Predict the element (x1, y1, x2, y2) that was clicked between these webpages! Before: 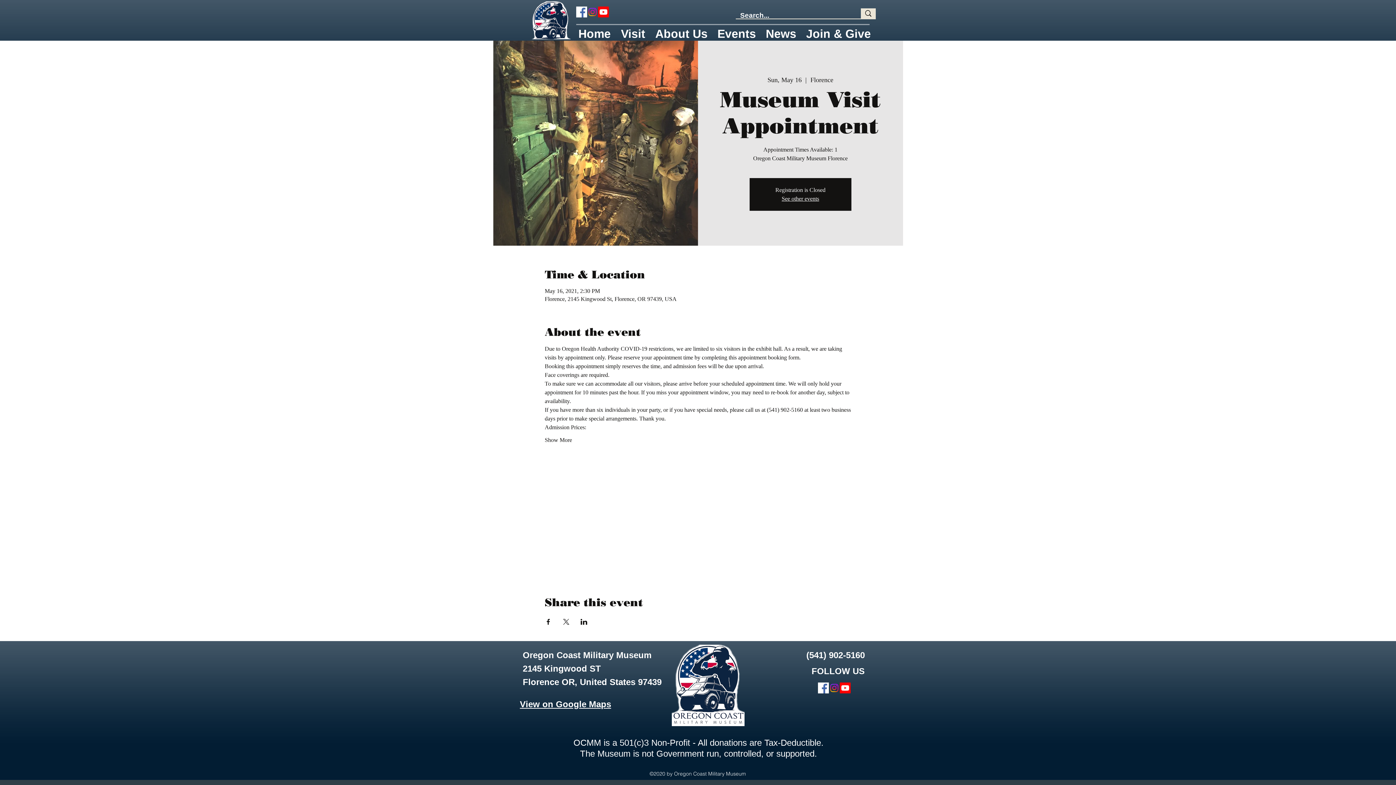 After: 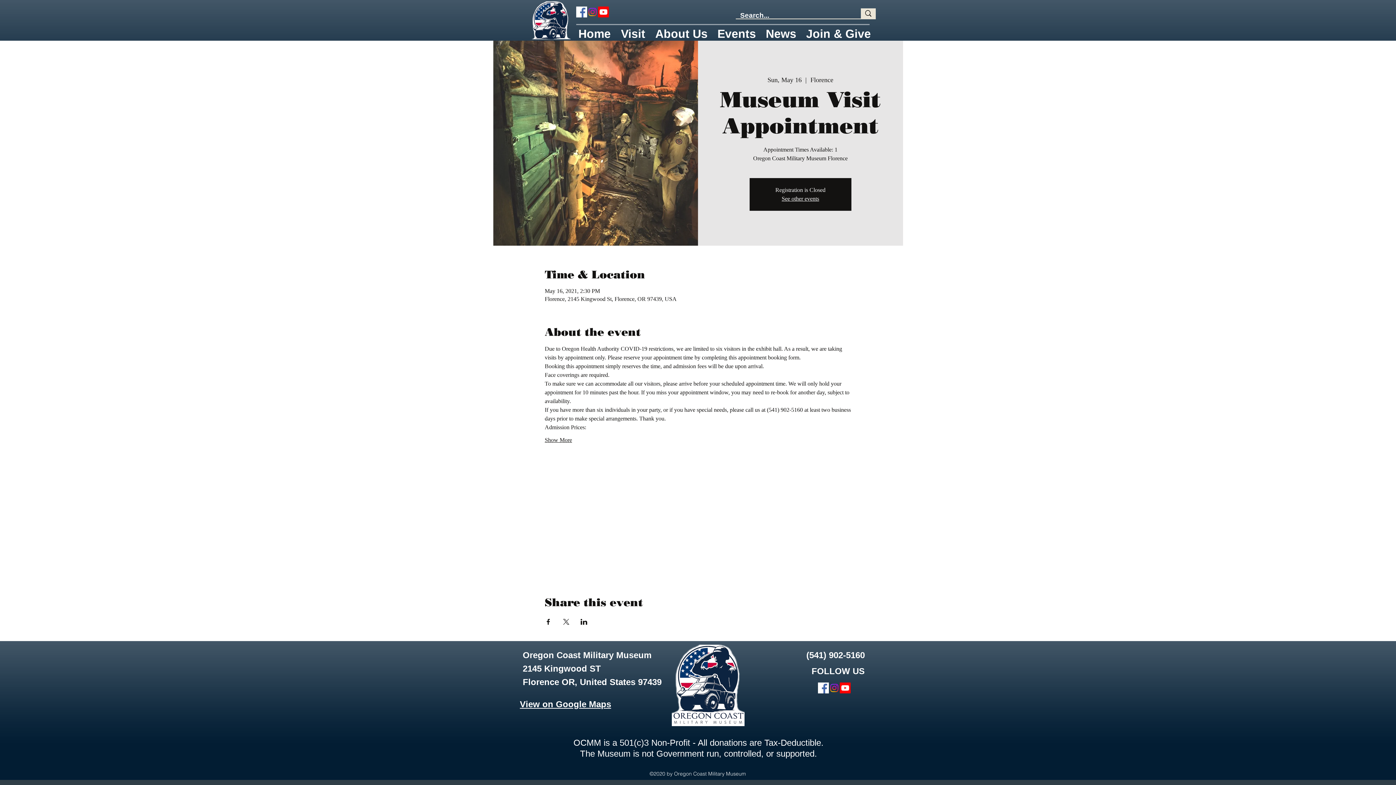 Action: bbox: (544, 436, 572, 444) label: Show More